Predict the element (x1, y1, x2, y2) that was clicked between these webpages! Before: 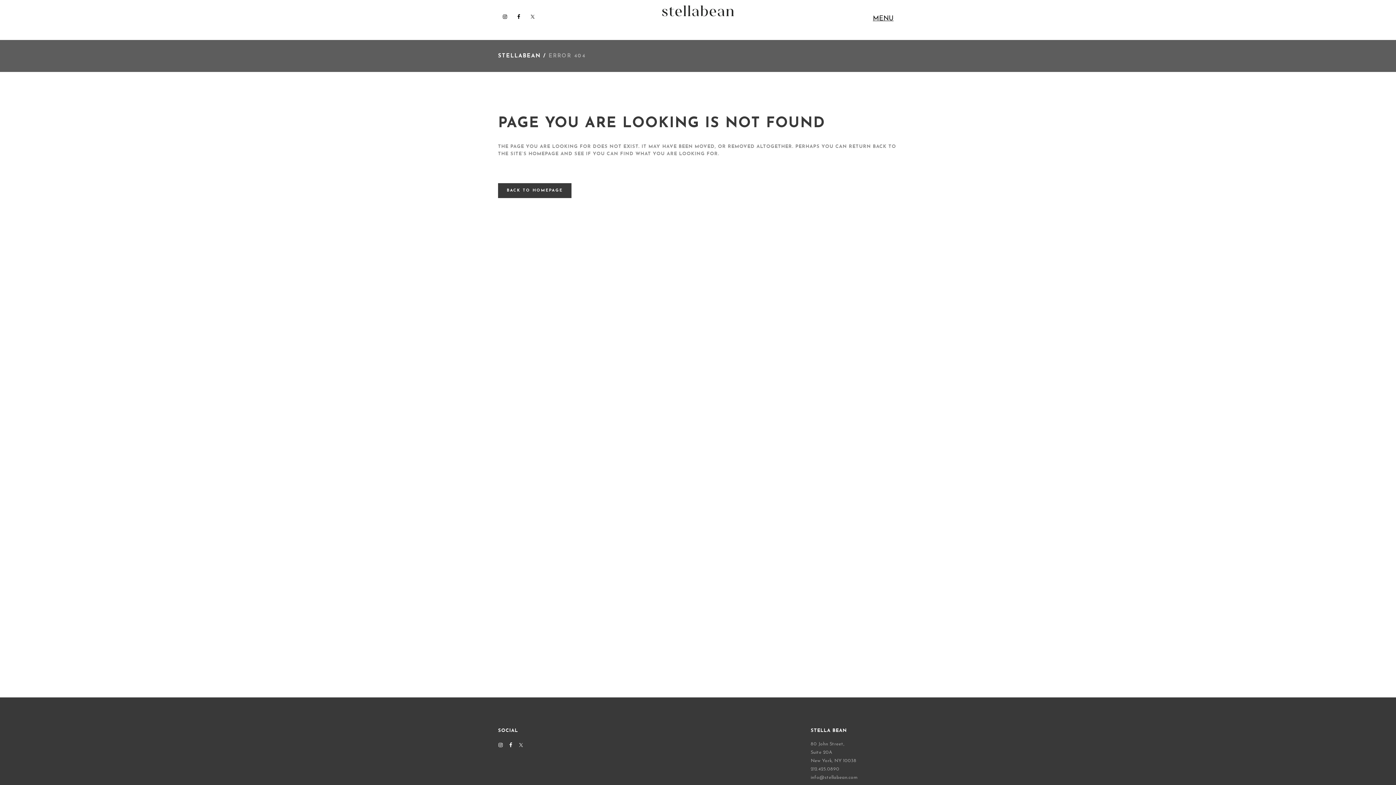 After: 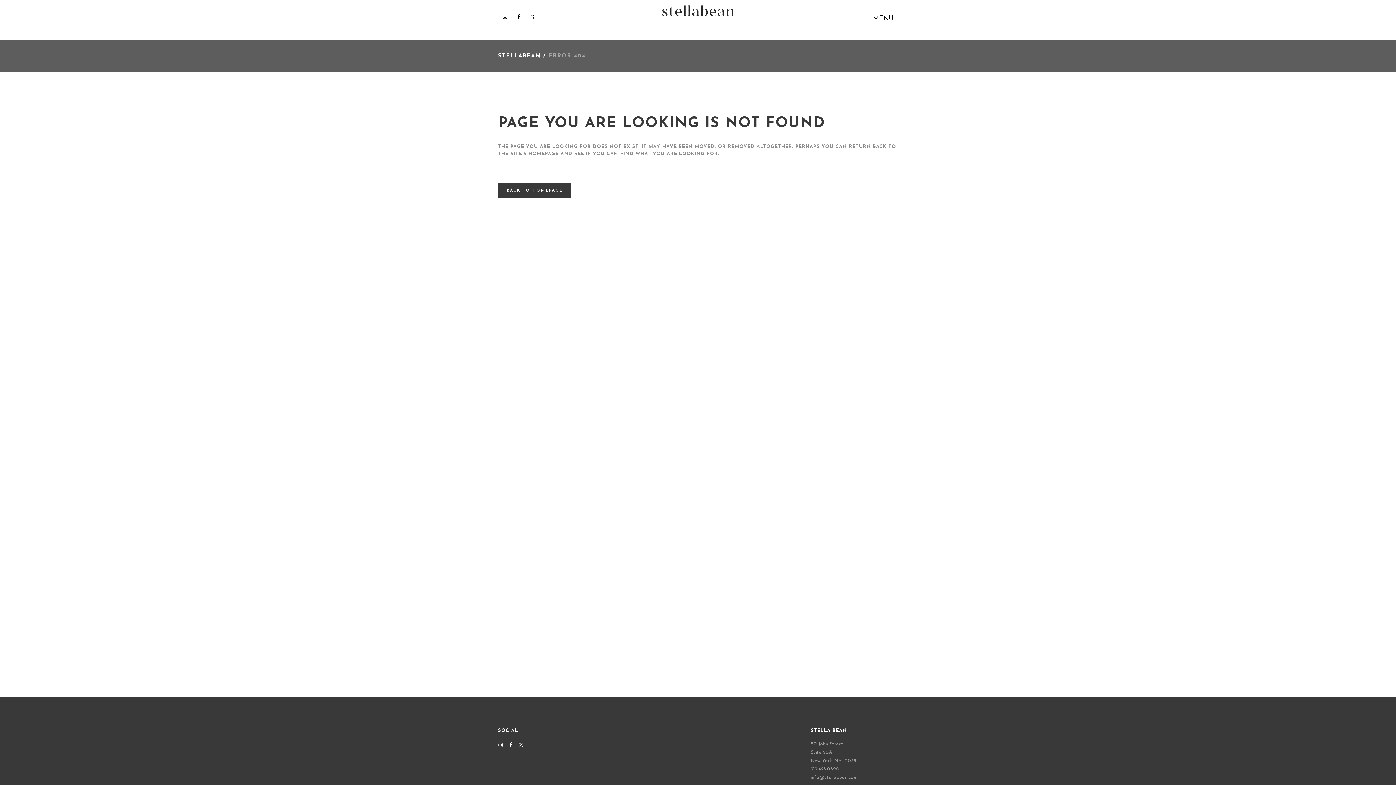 Action: bbox: (516, 740, 526, 750)